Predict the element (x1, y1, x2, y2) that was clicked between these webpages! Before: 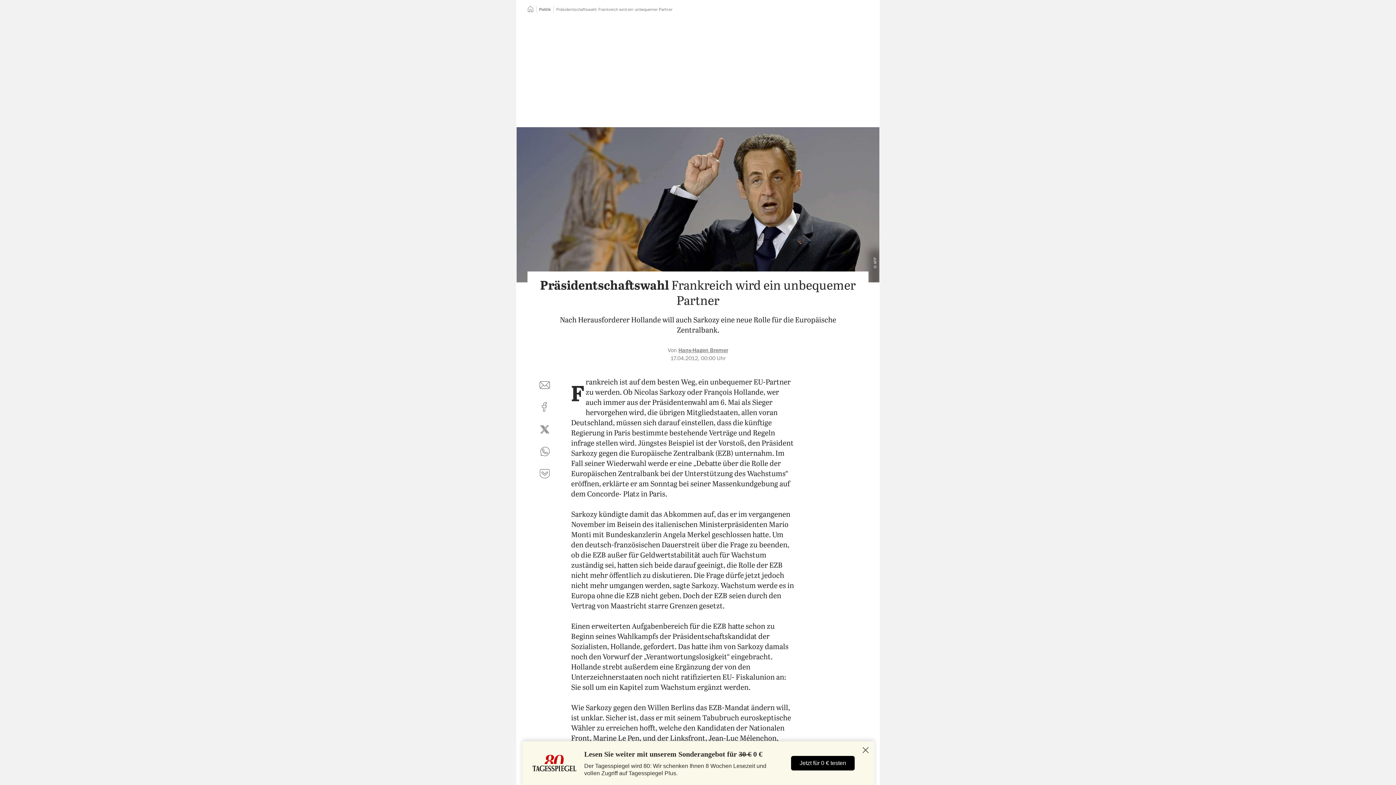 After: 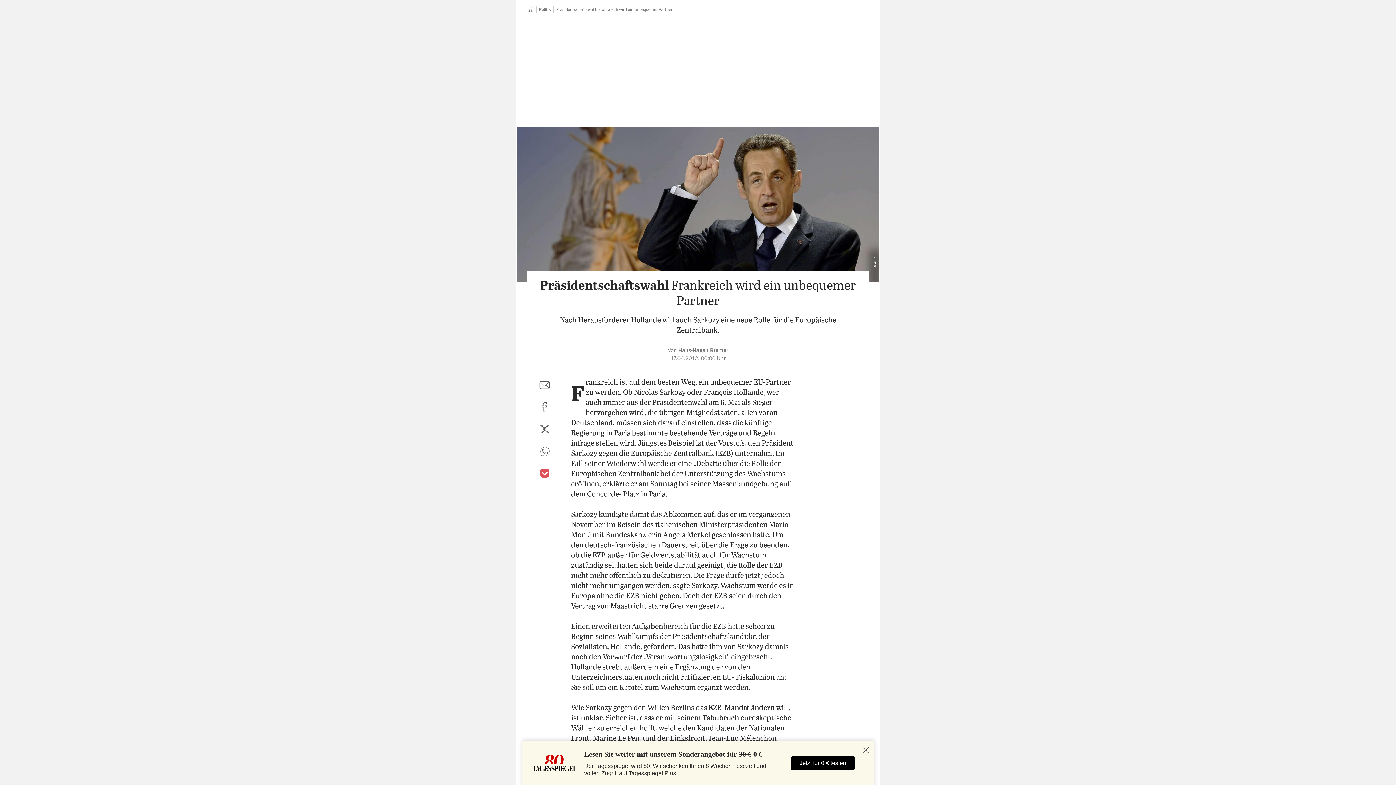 Action: label: auf Pocket teilen bbox: (536, 465, 553, 482)